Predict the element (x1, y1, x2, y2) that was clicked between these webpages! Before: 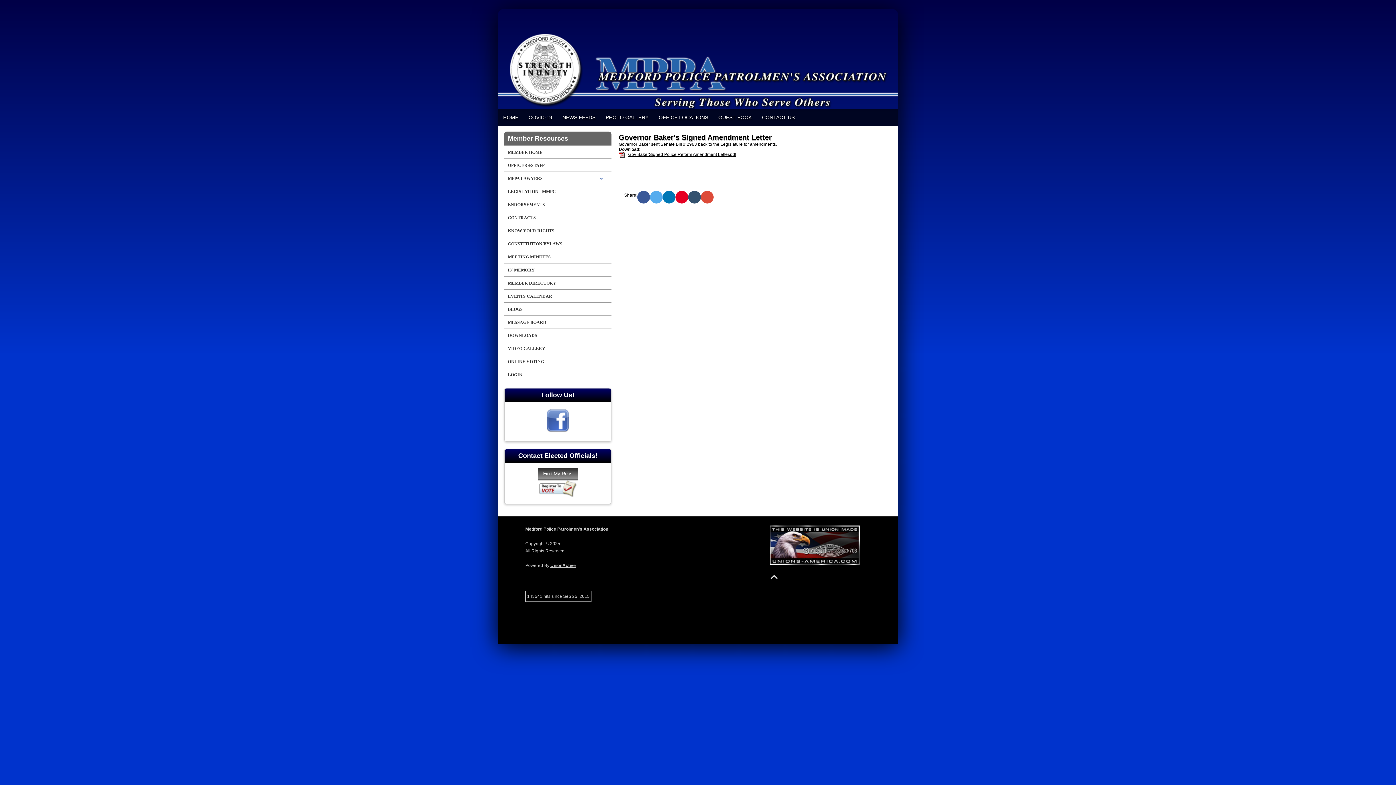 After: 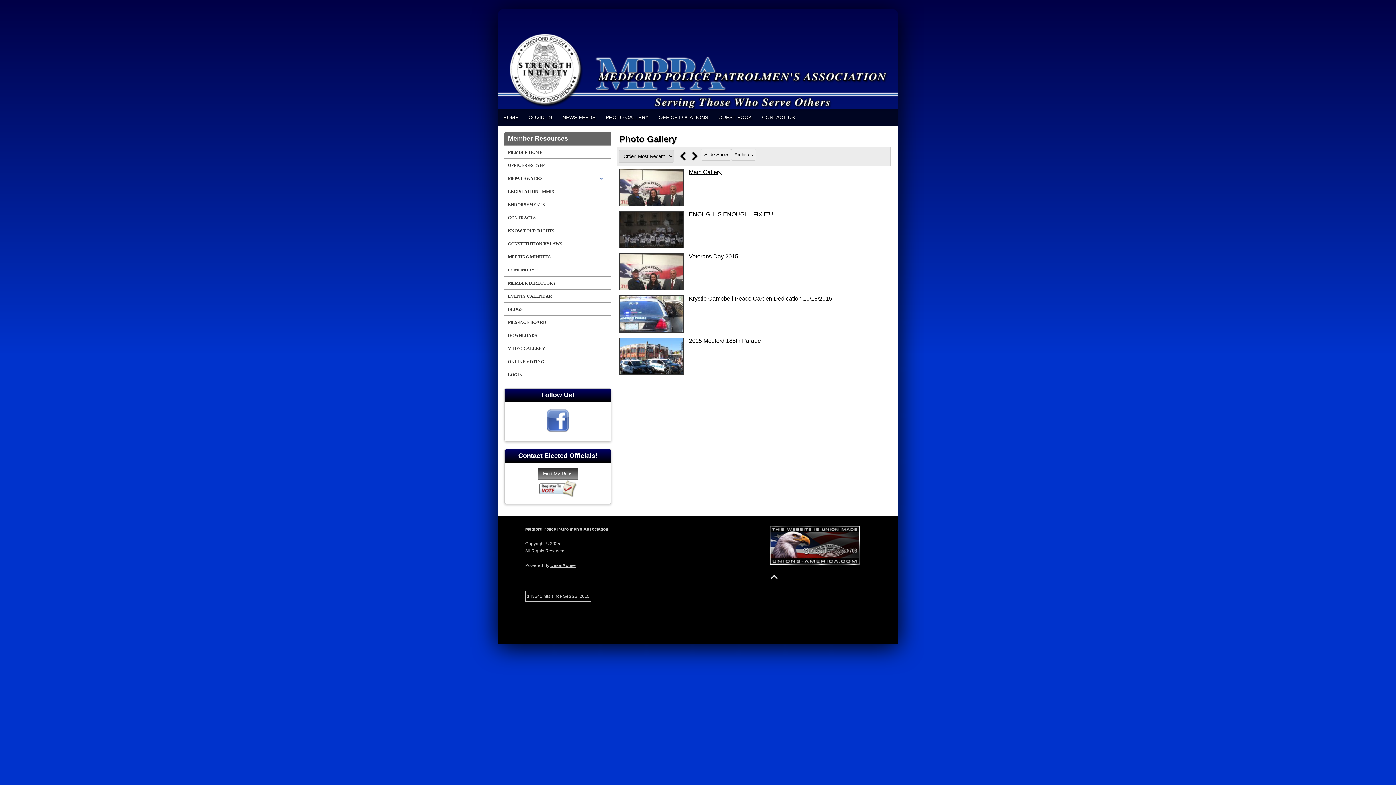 Action: label: PHOTO GALLERY bbox: (600, 109, 653, 125)